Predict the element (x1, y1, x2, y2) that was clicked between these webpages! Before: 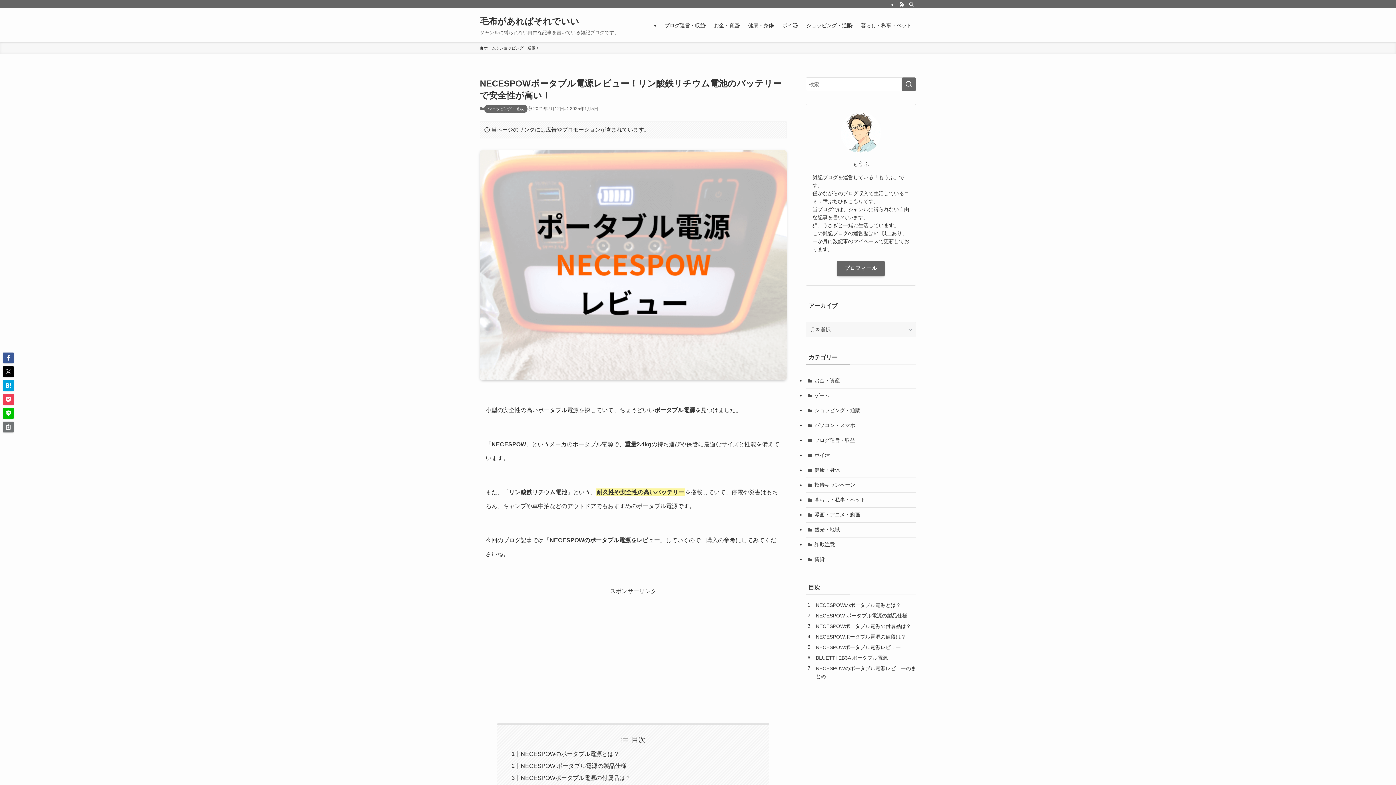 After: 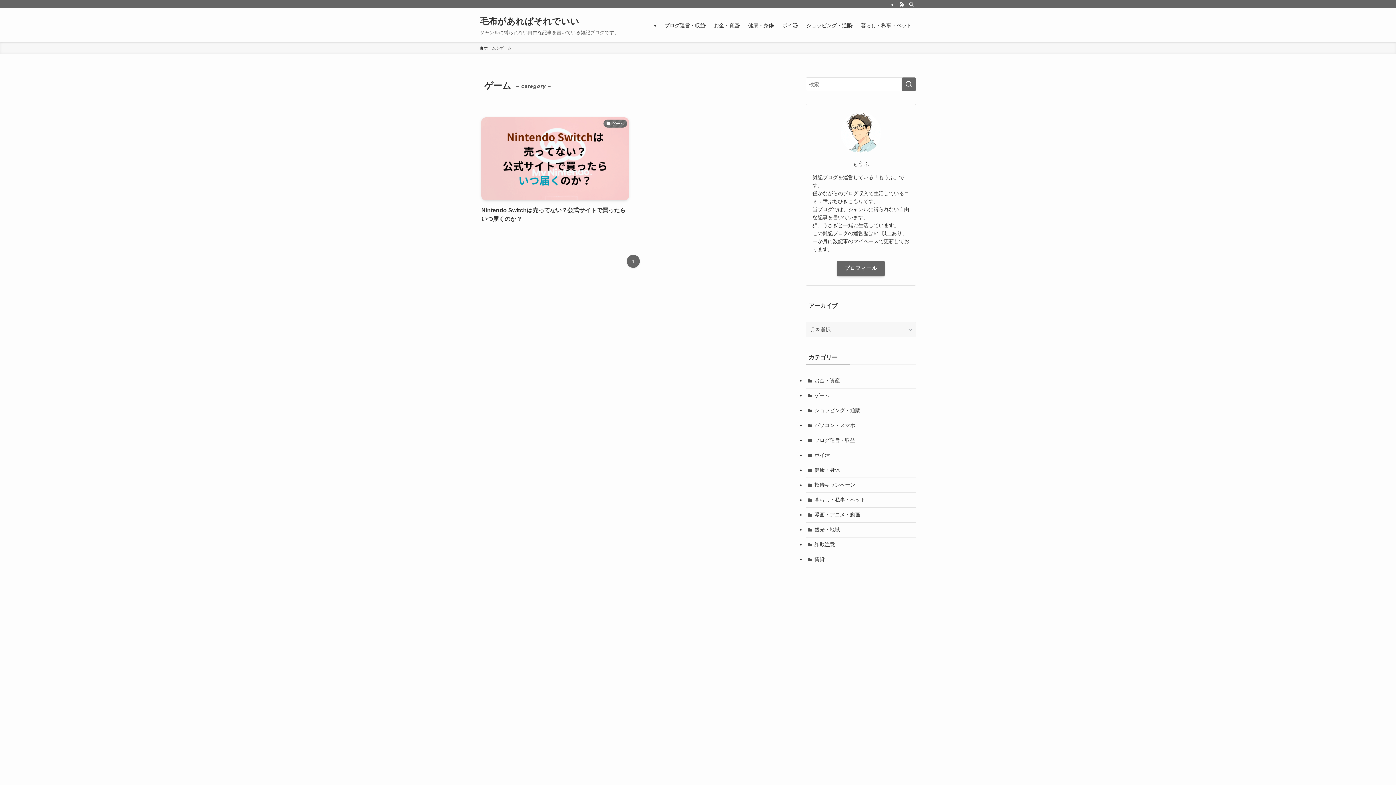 Action: bbox: (805, 388, 916, 403) label: ゲーム